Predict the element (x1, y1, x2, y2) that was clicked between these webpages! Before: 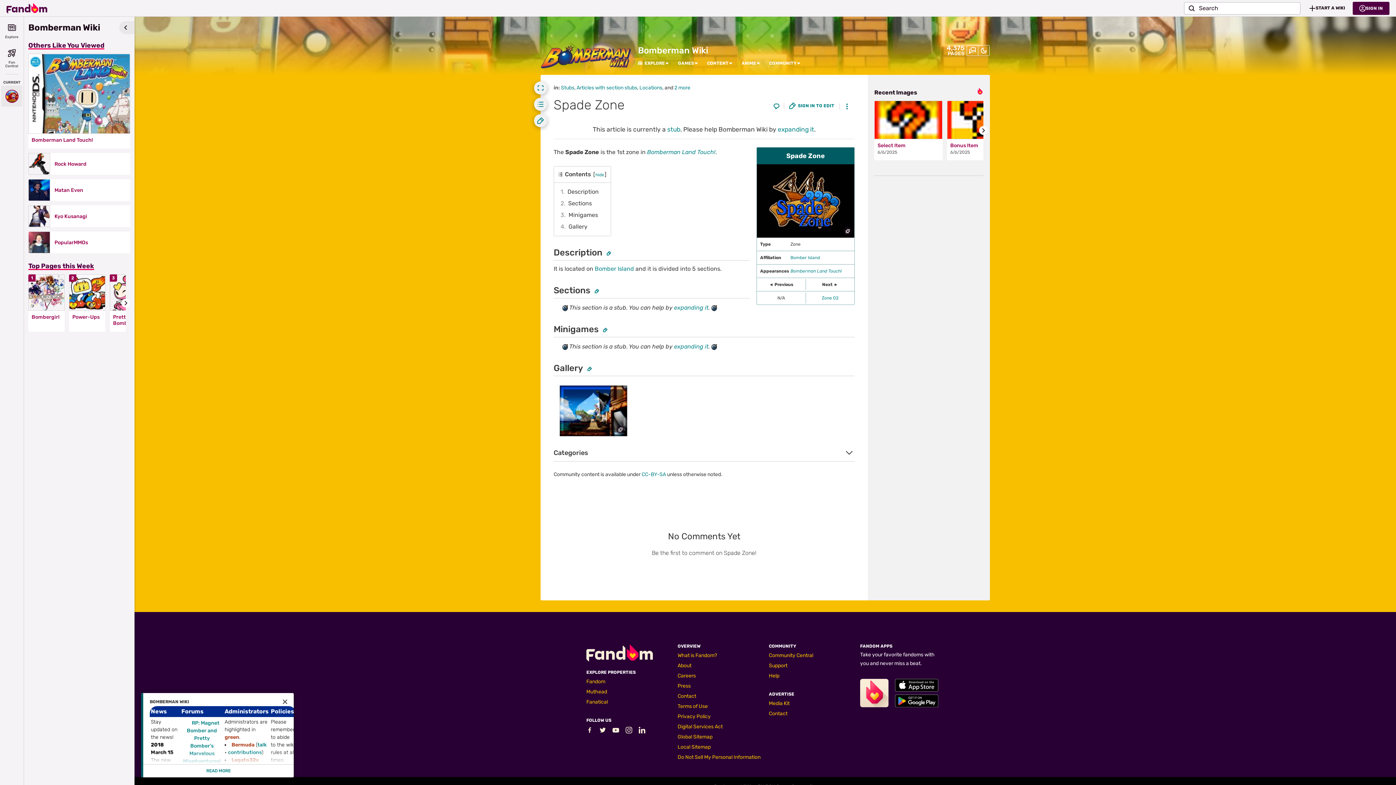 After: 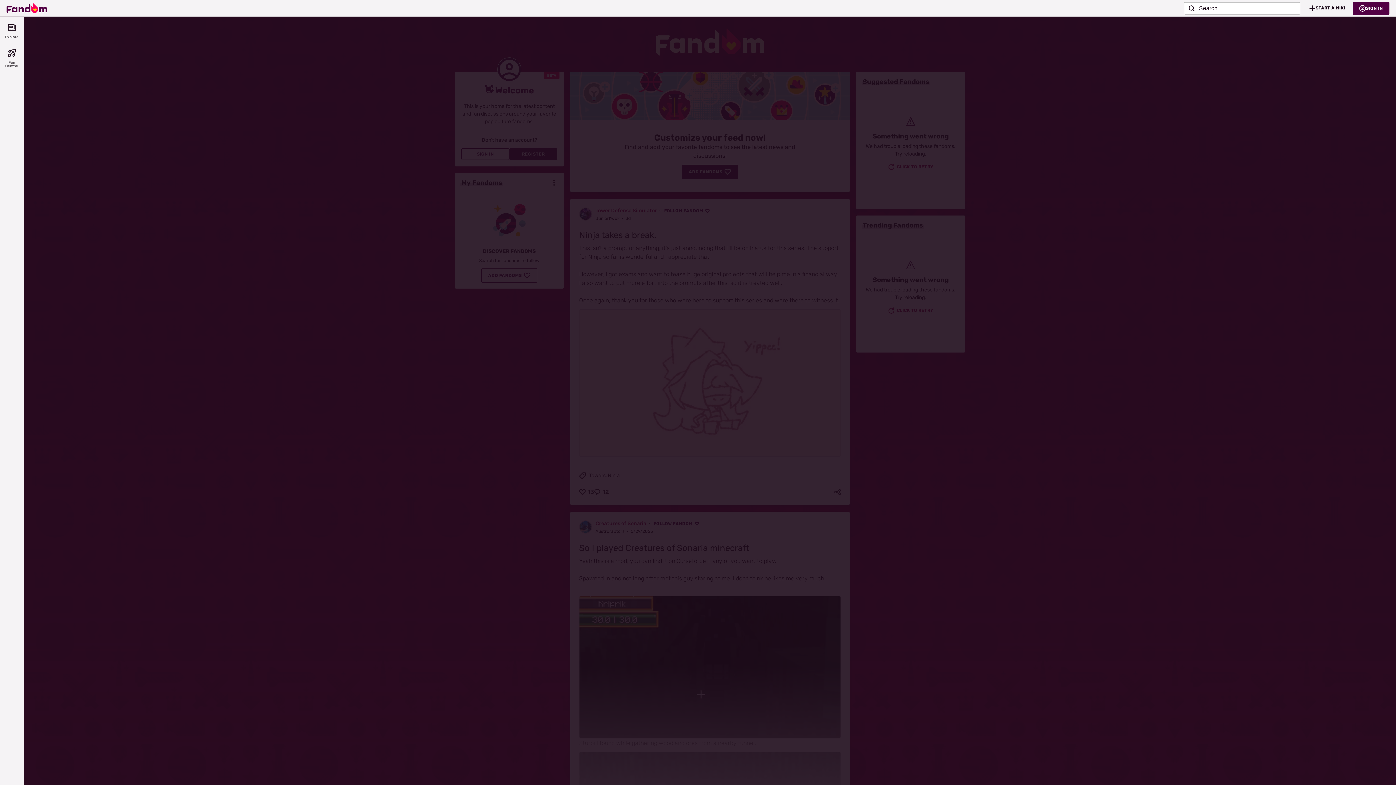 Action: label: Fan Central bbox: (1, 47, 22, 68)